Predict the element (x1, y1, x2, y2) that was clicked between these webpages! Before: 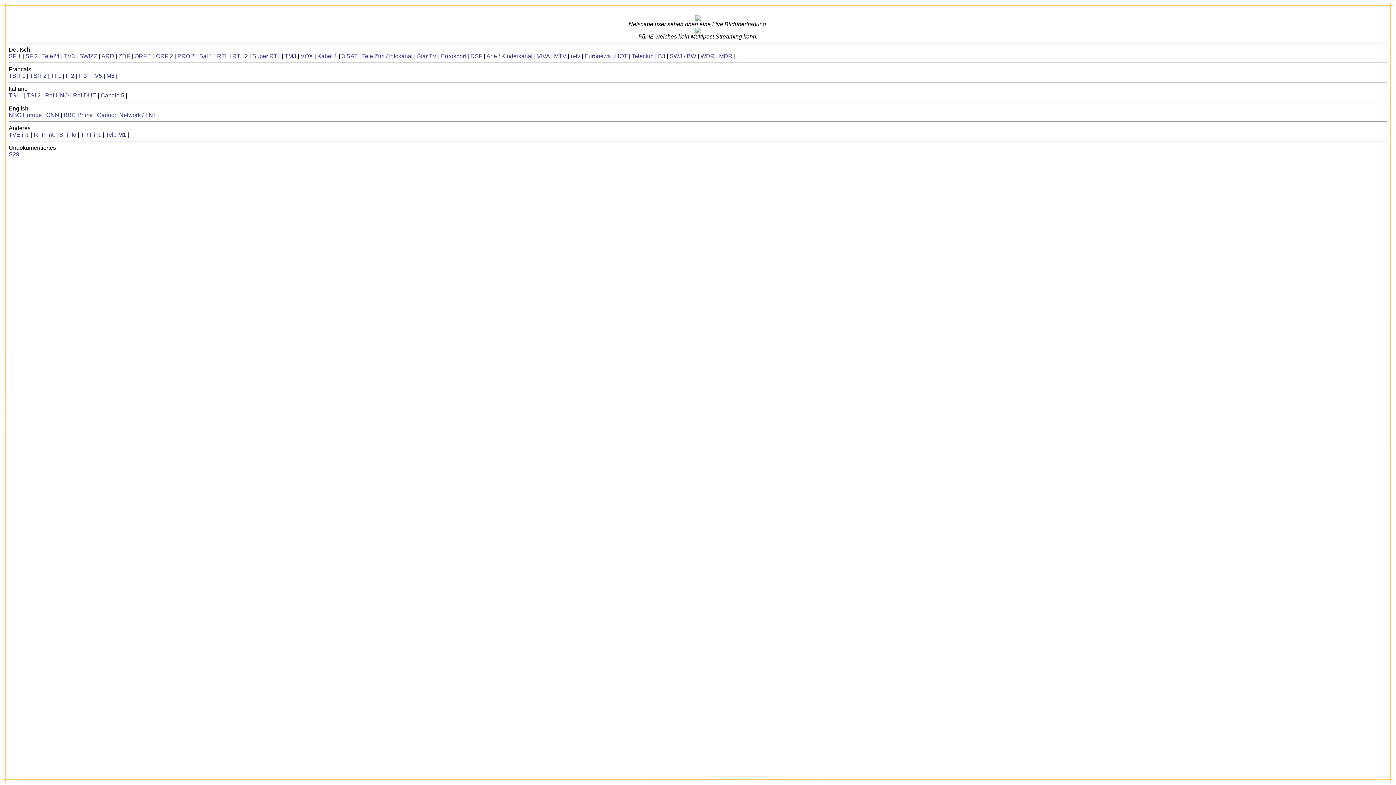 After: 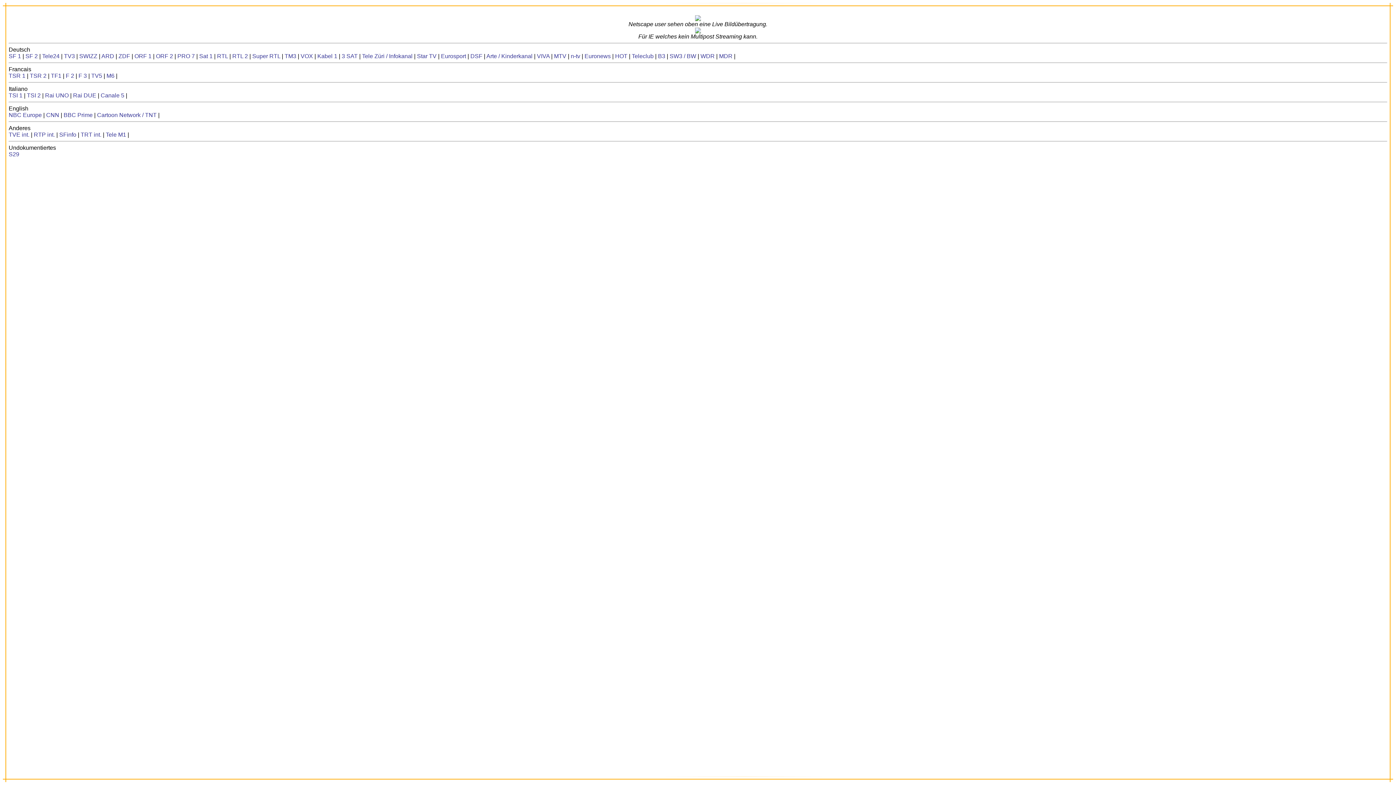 Action: label: TV3 bbox: (64, 53, 74, 59)